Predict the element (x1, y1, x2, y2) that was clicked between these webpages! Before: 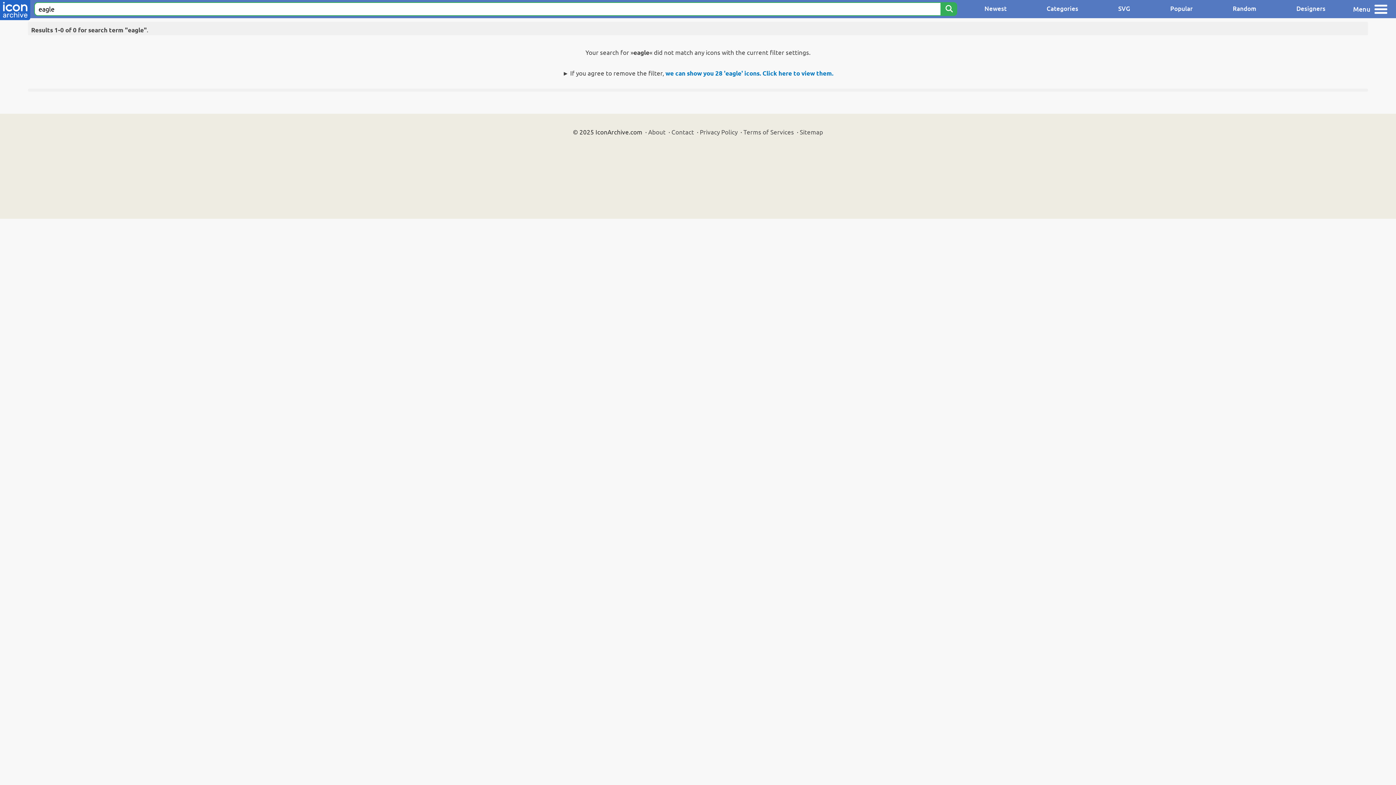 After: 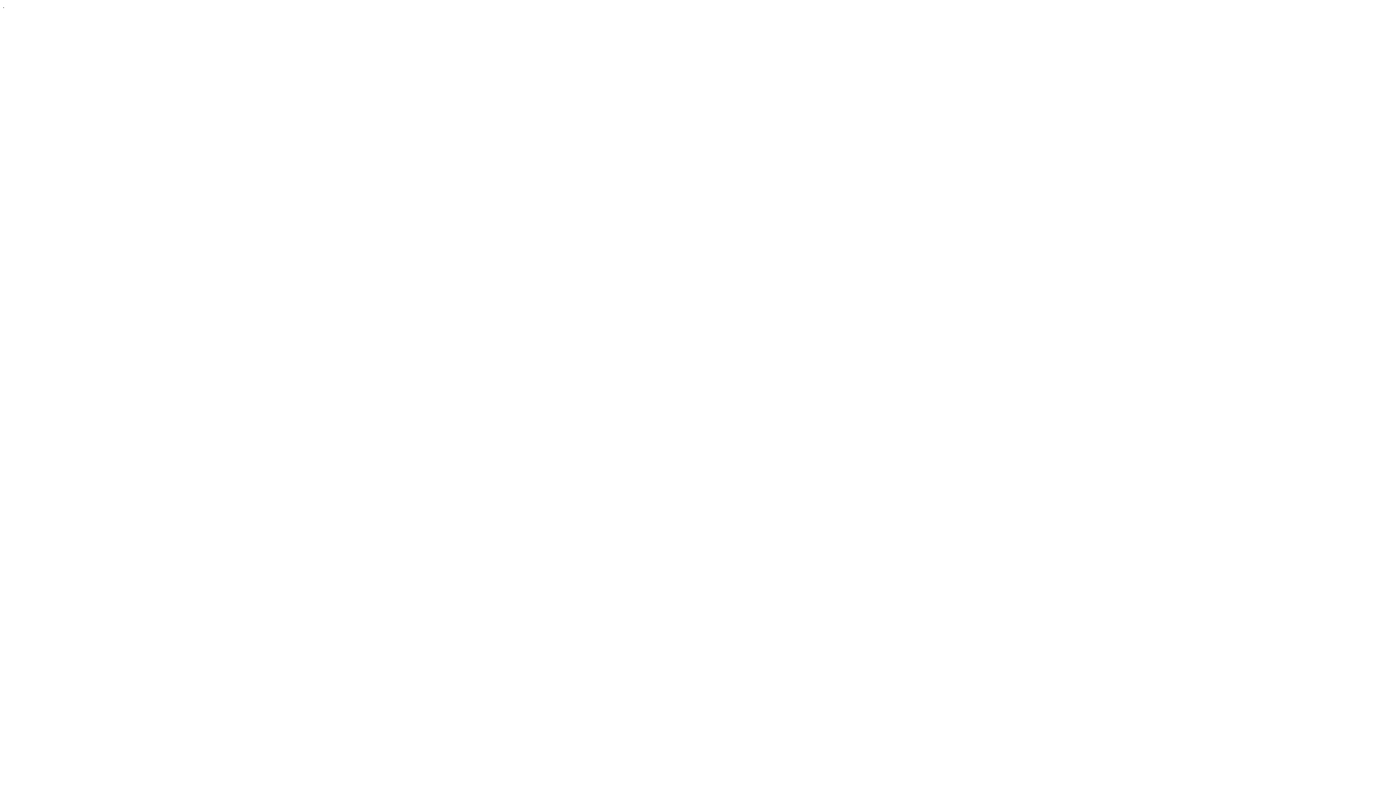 Action: label: Privacy Policy bbox: (700, 128, 737, 135)